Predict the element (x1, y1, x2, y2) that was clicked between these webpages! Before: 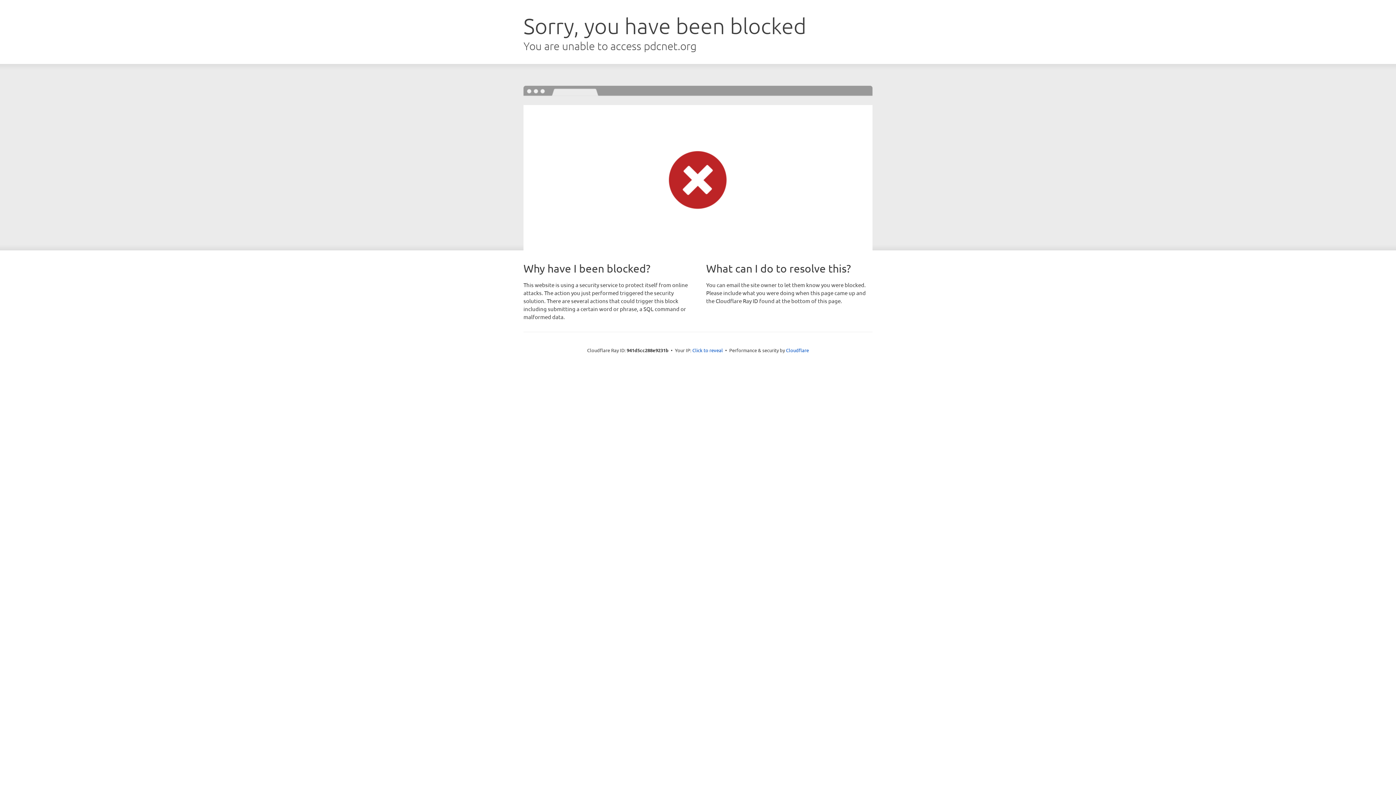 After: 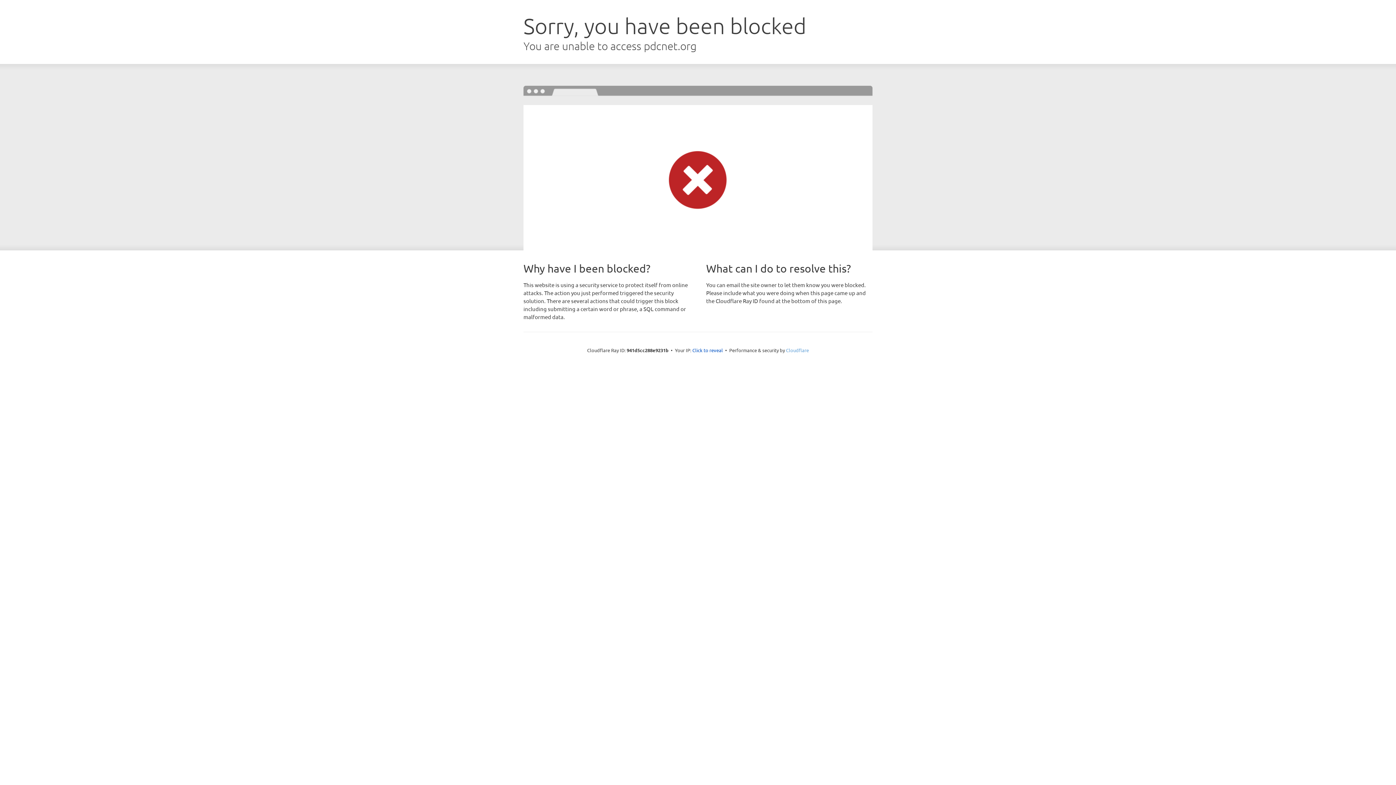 Action: bbox: (786, 347, 809, 353) label: Cloudflare